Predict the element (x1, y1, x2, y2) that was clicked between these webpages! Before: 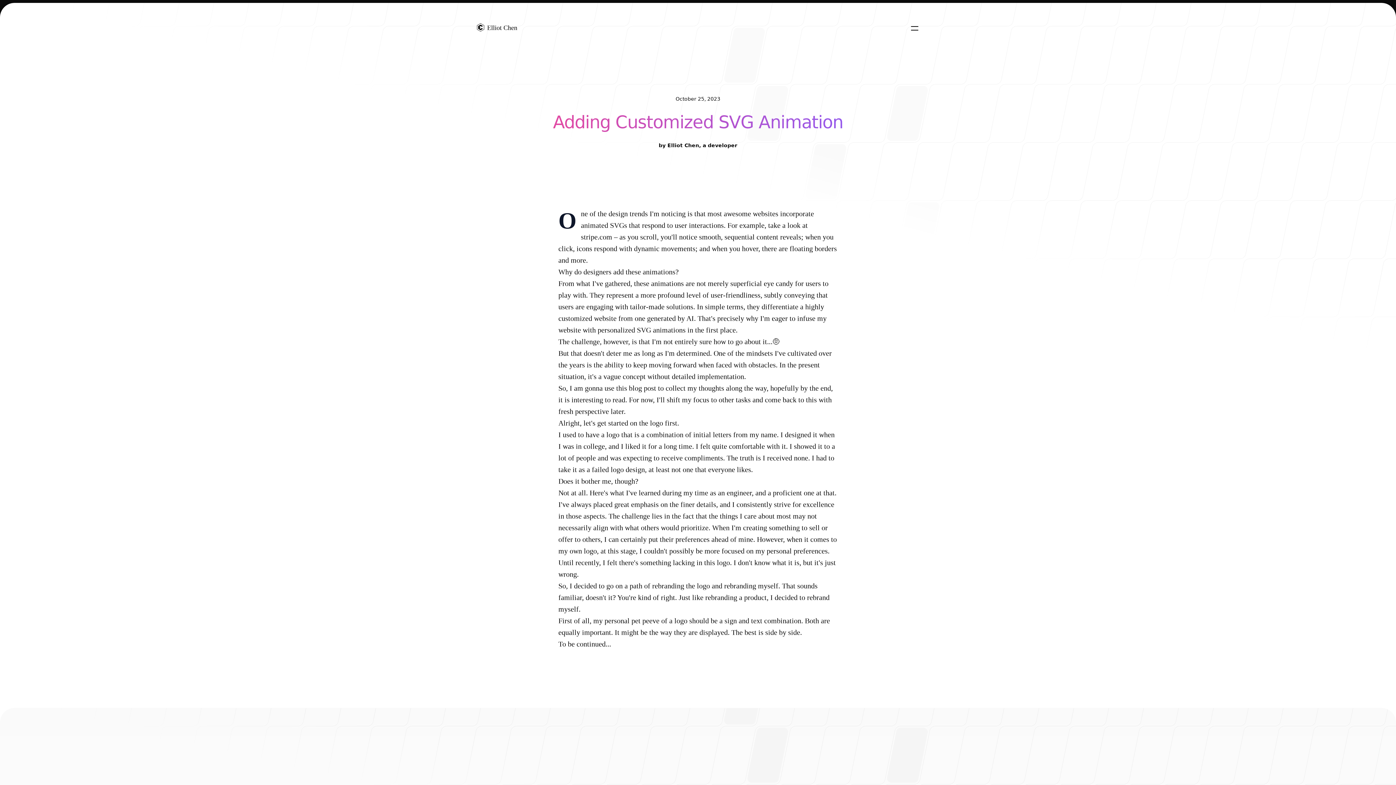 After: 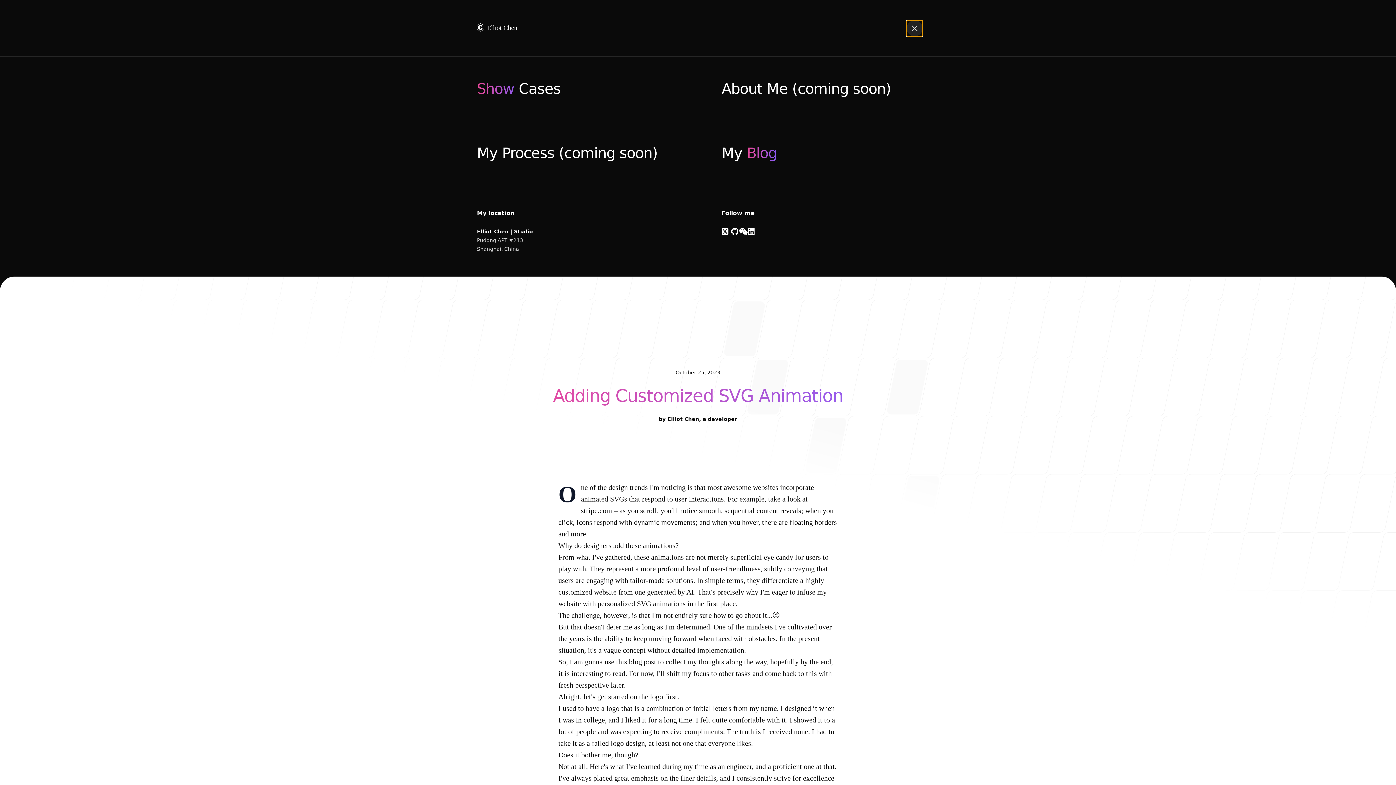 Action: label: Toggle navigation bbox: (906, 20, 922, 36)